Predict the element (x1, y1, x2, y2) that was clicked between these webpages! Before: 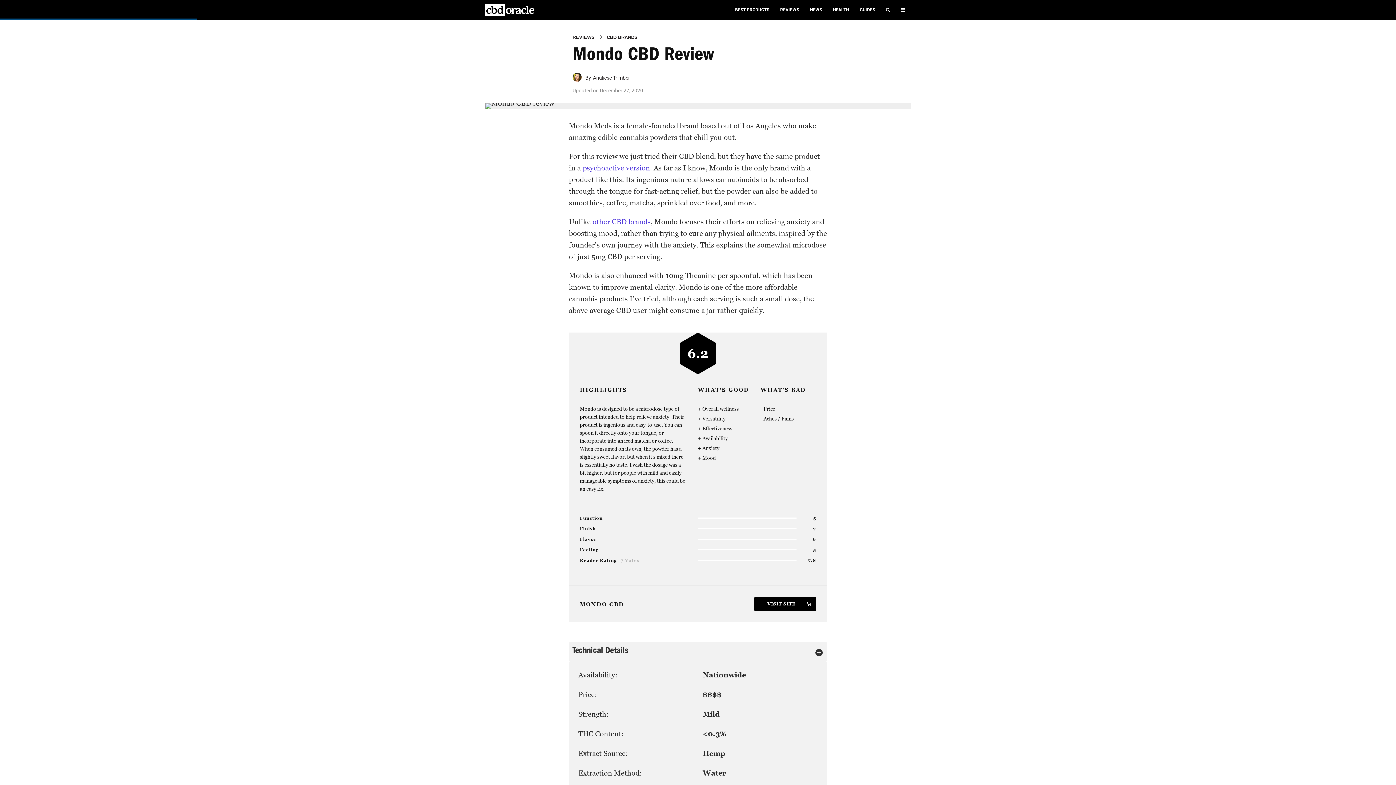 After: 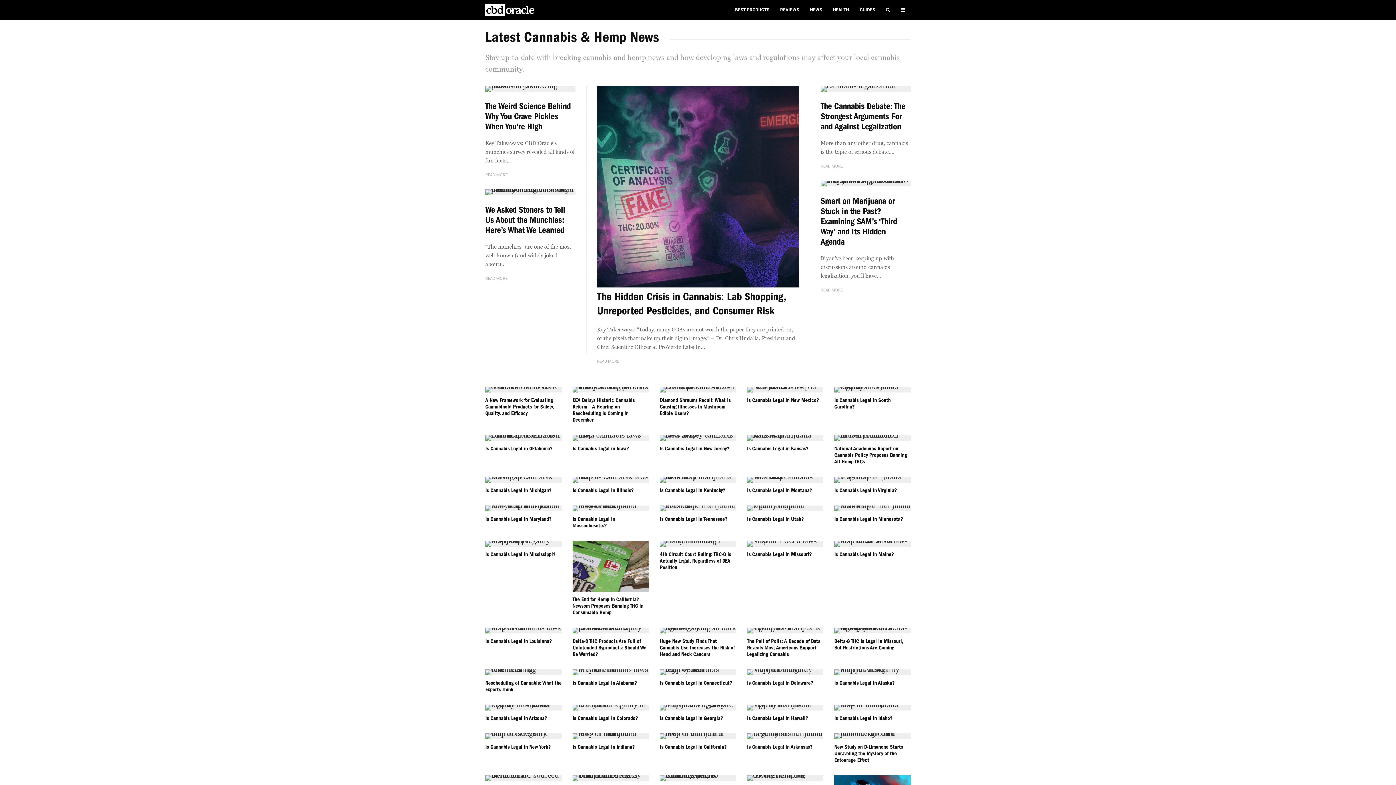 Action: bbox: (804, 0, 827, 19) label: NEWS